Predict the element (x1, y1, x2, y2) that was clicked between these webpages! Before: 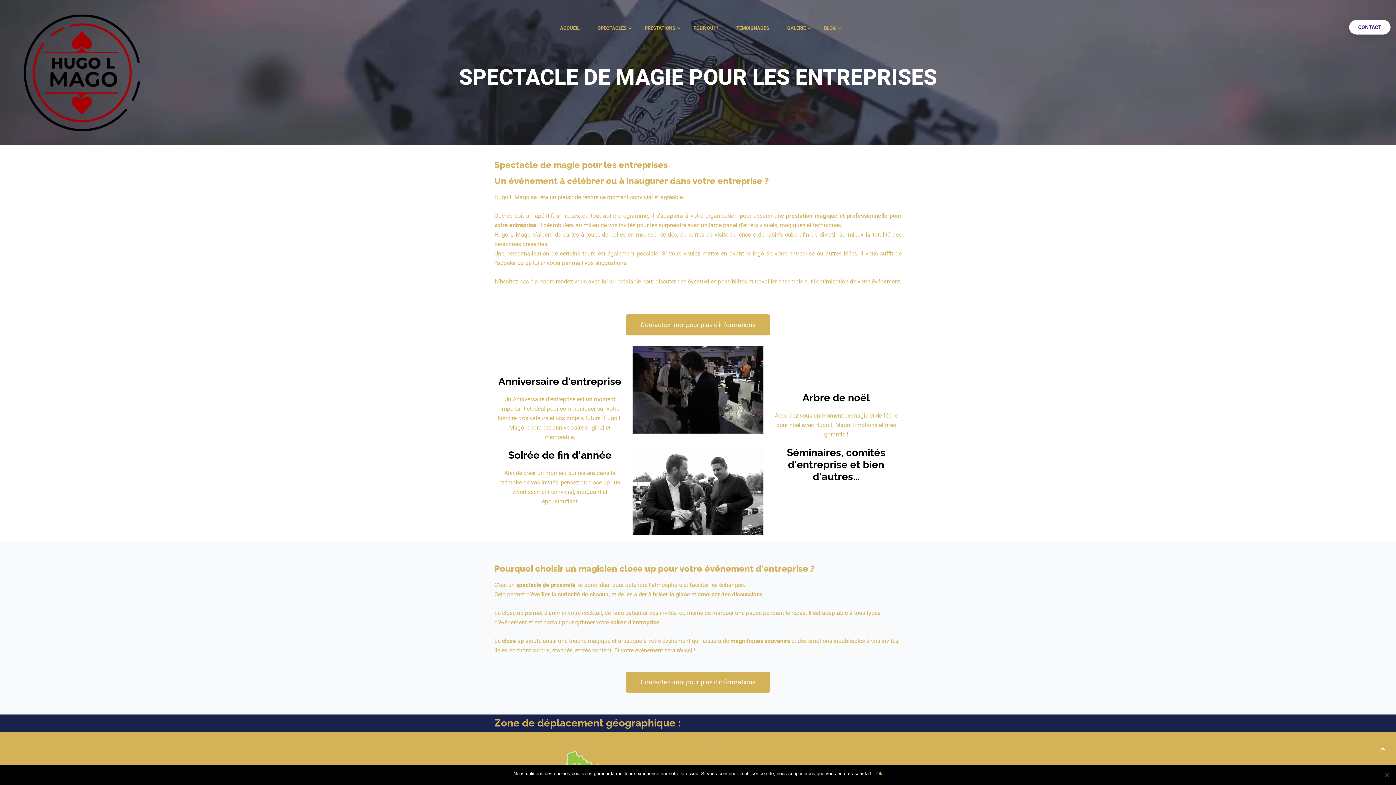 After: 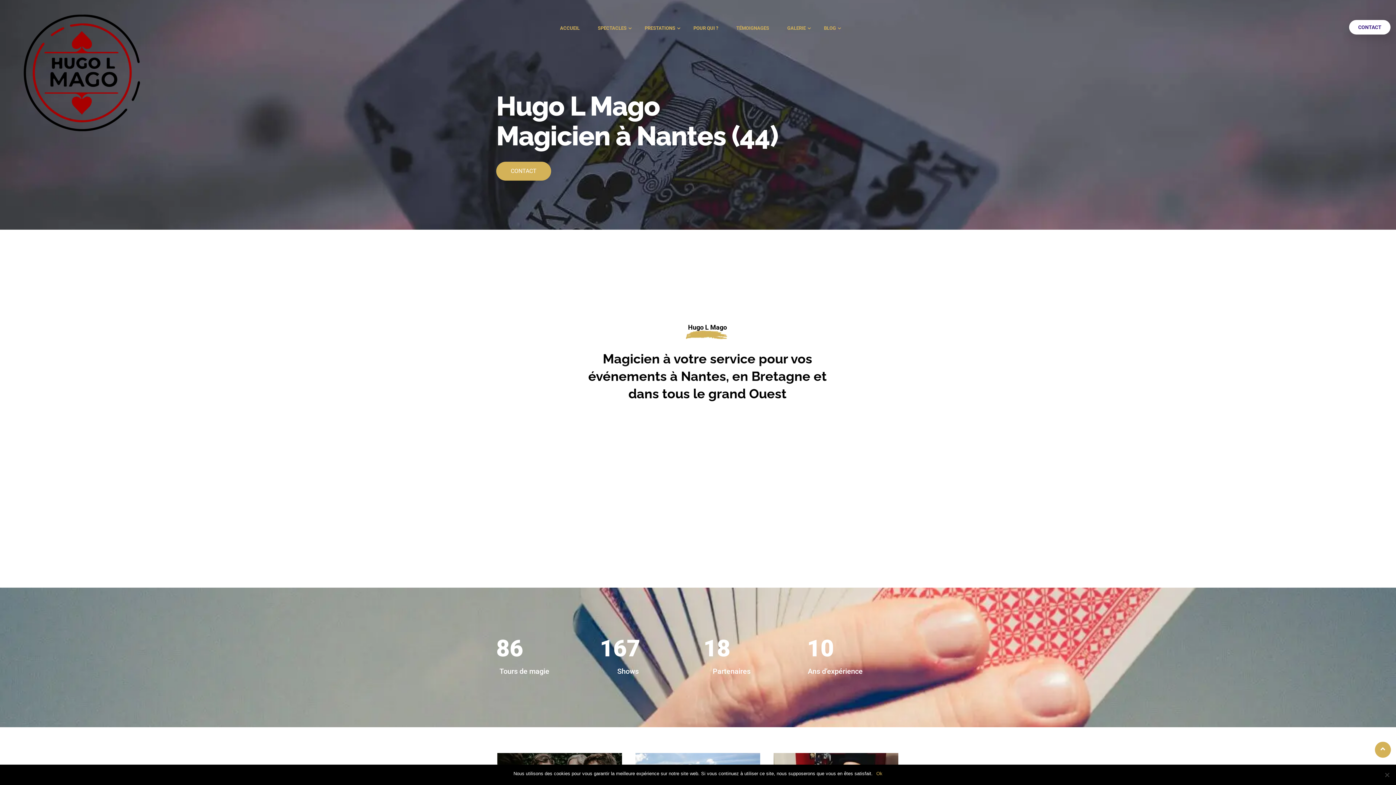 Action: bbox: (558, 13, 581, 42) label: ACCUEIL